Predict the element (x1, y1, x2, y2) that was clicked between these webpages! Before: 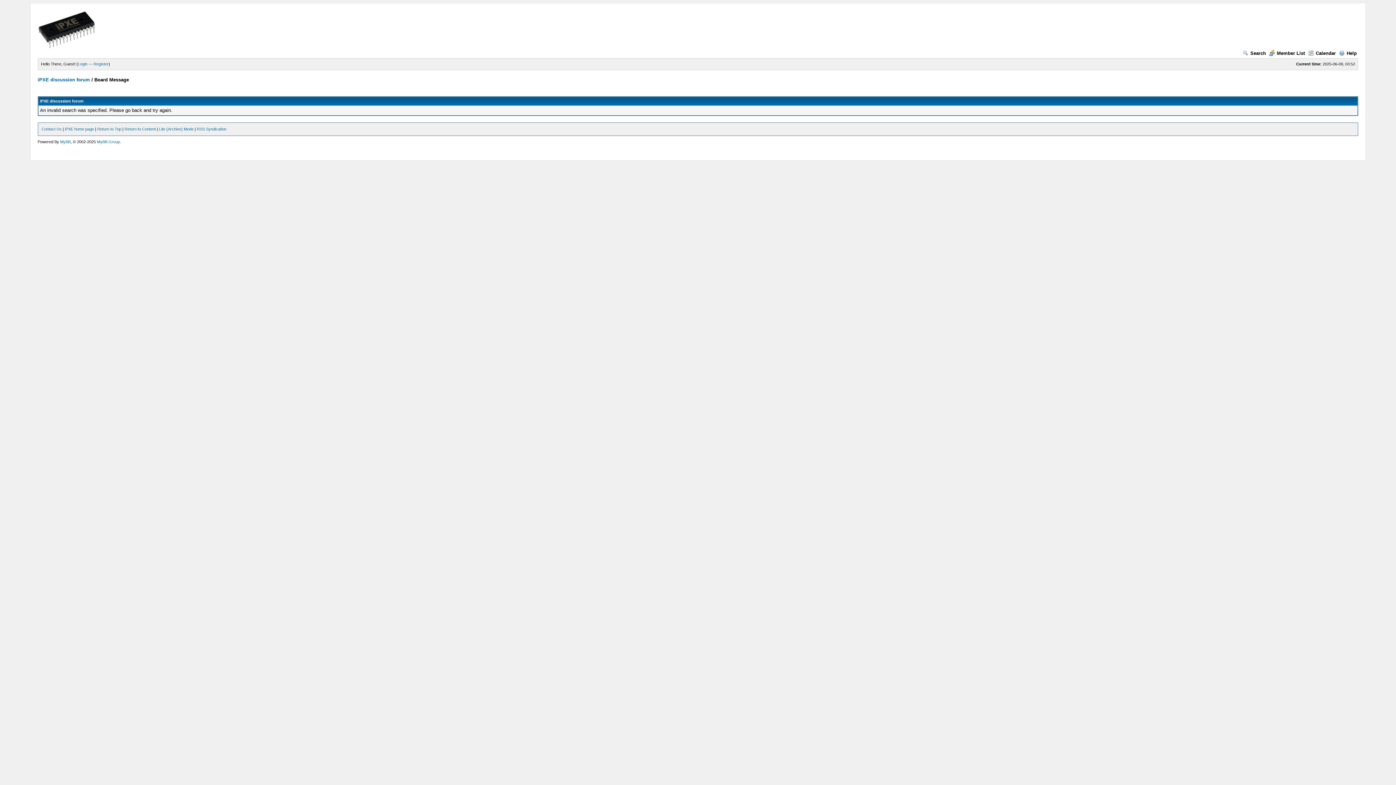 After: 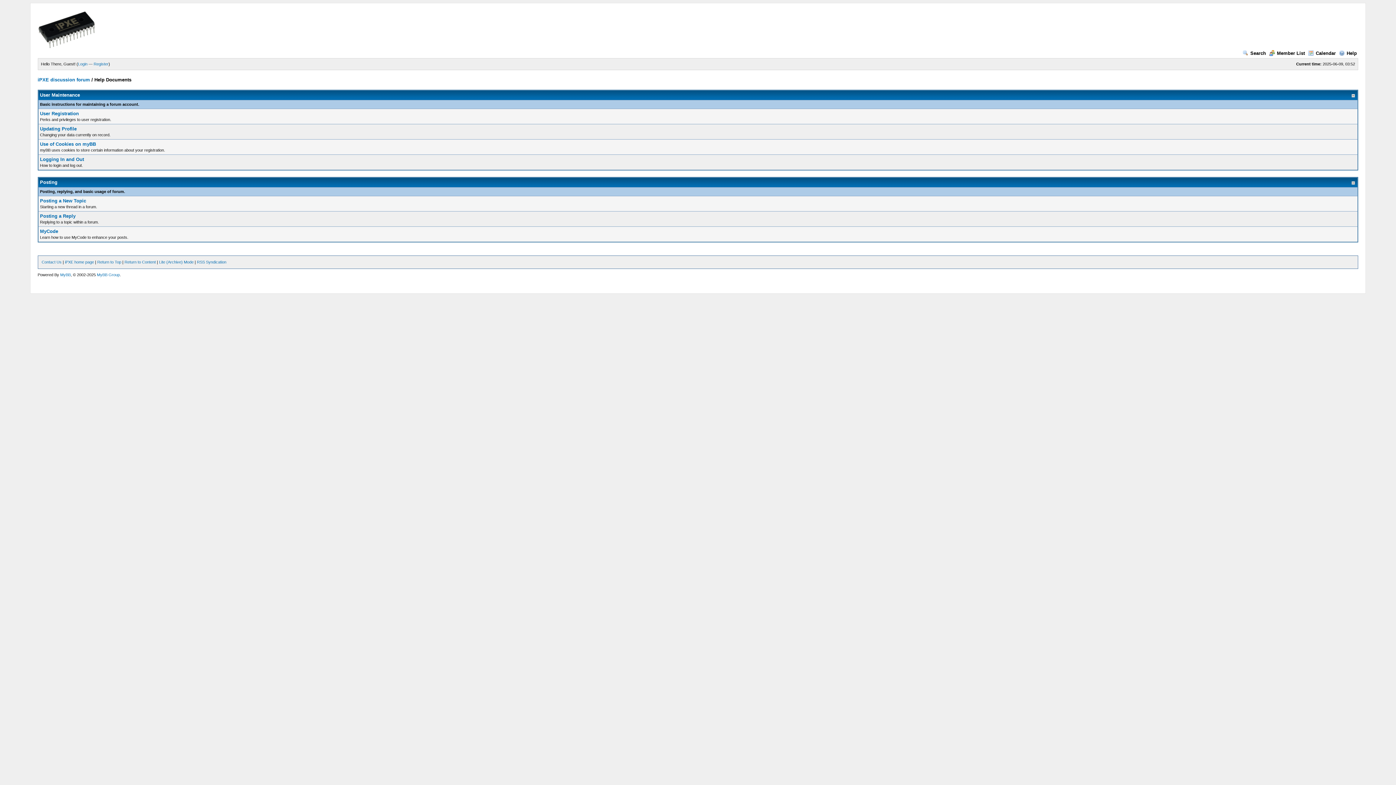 Action: bbox: (1339, 50, 1357, 56) label: Help